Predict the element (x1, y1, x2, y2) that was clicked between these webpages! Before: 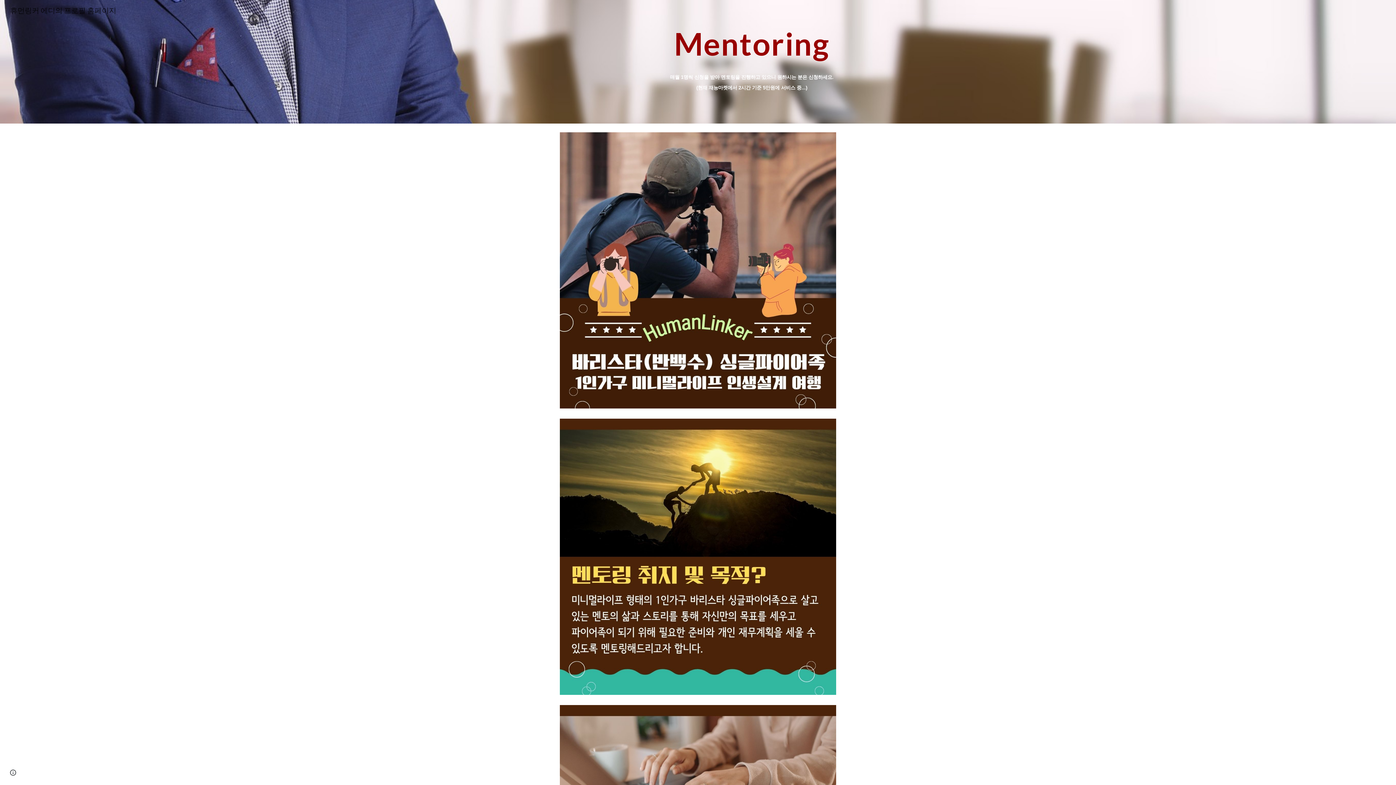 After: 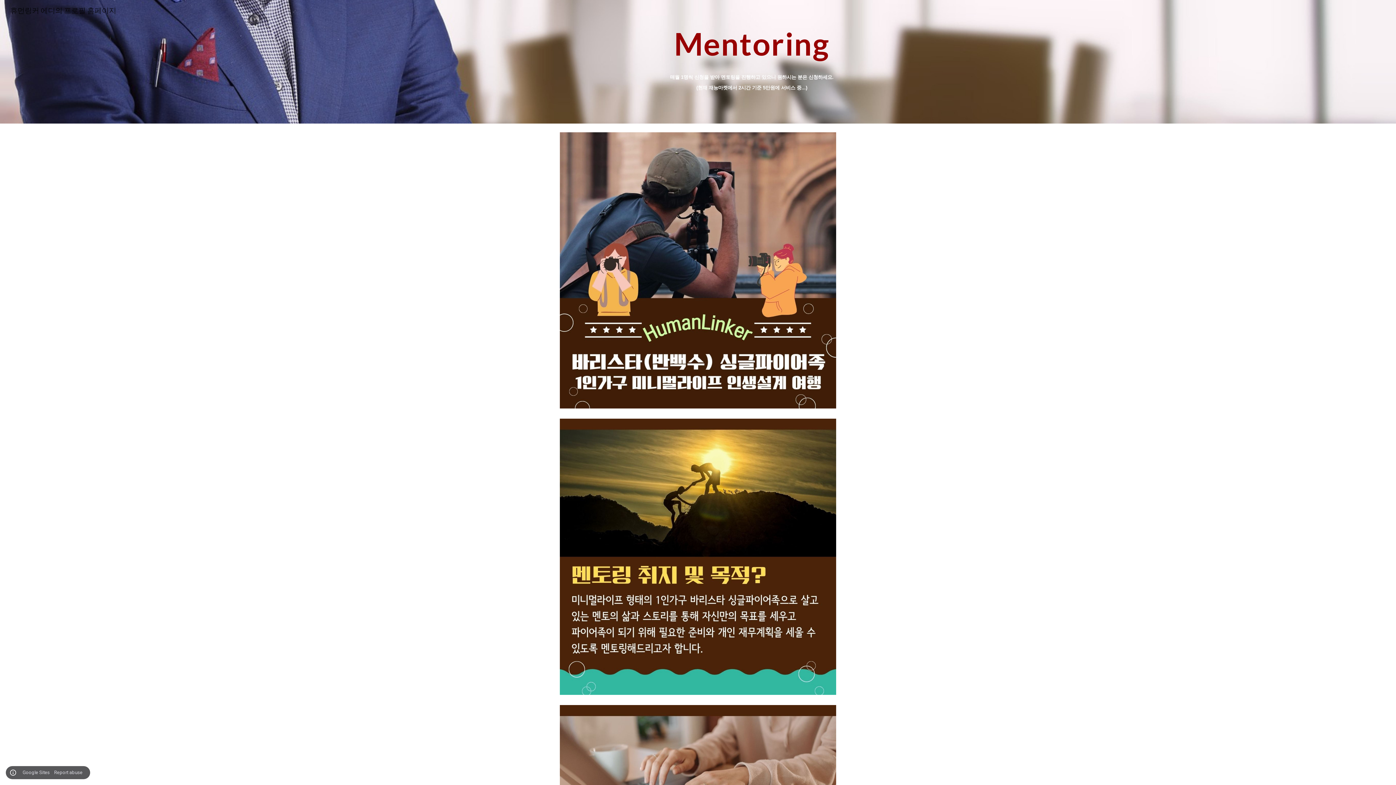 Action: bbox: (8, 768, 18, 778) label: Site actions